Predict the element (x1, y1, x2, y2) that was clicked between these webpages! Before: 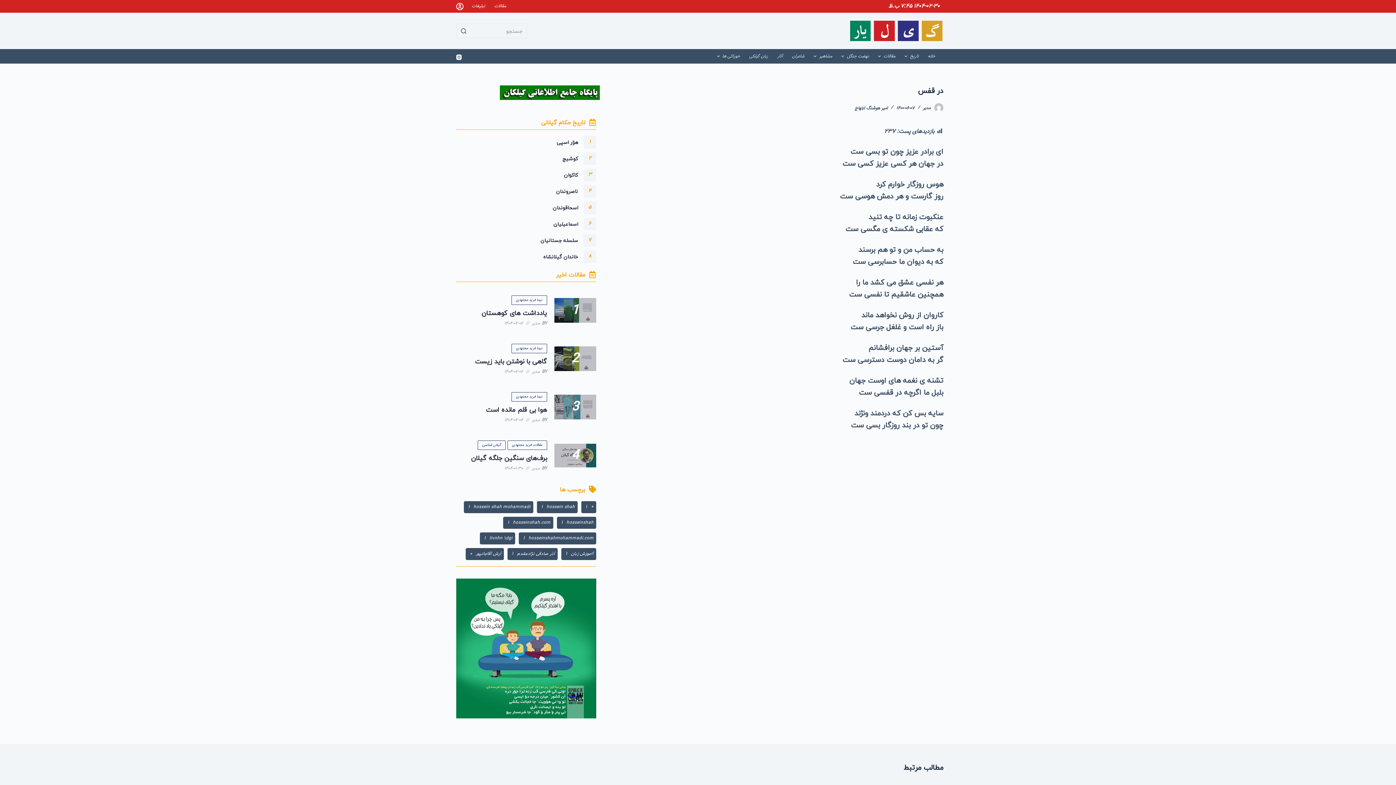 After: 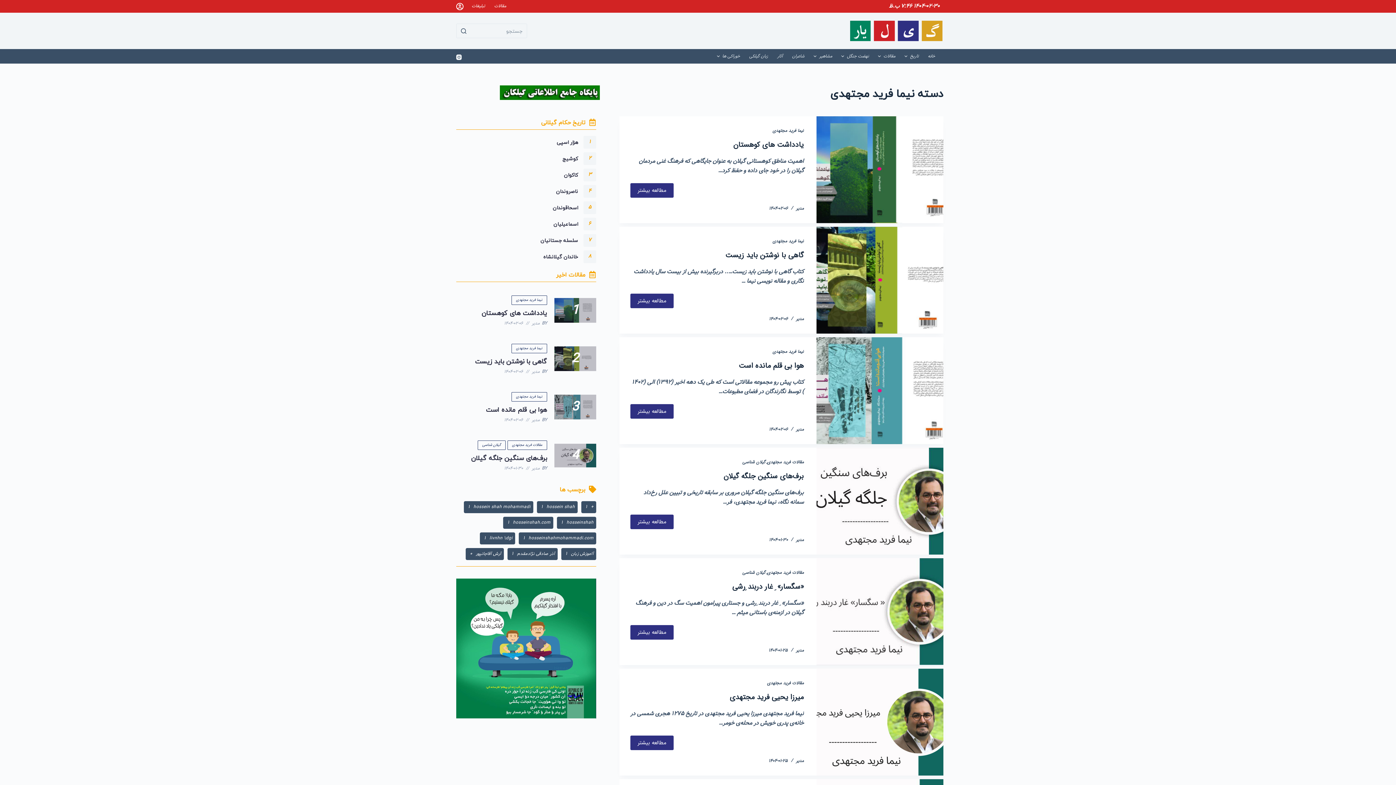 Action: bbox: (511, 392, 547, 401) label: نیما فرید مجتهدی